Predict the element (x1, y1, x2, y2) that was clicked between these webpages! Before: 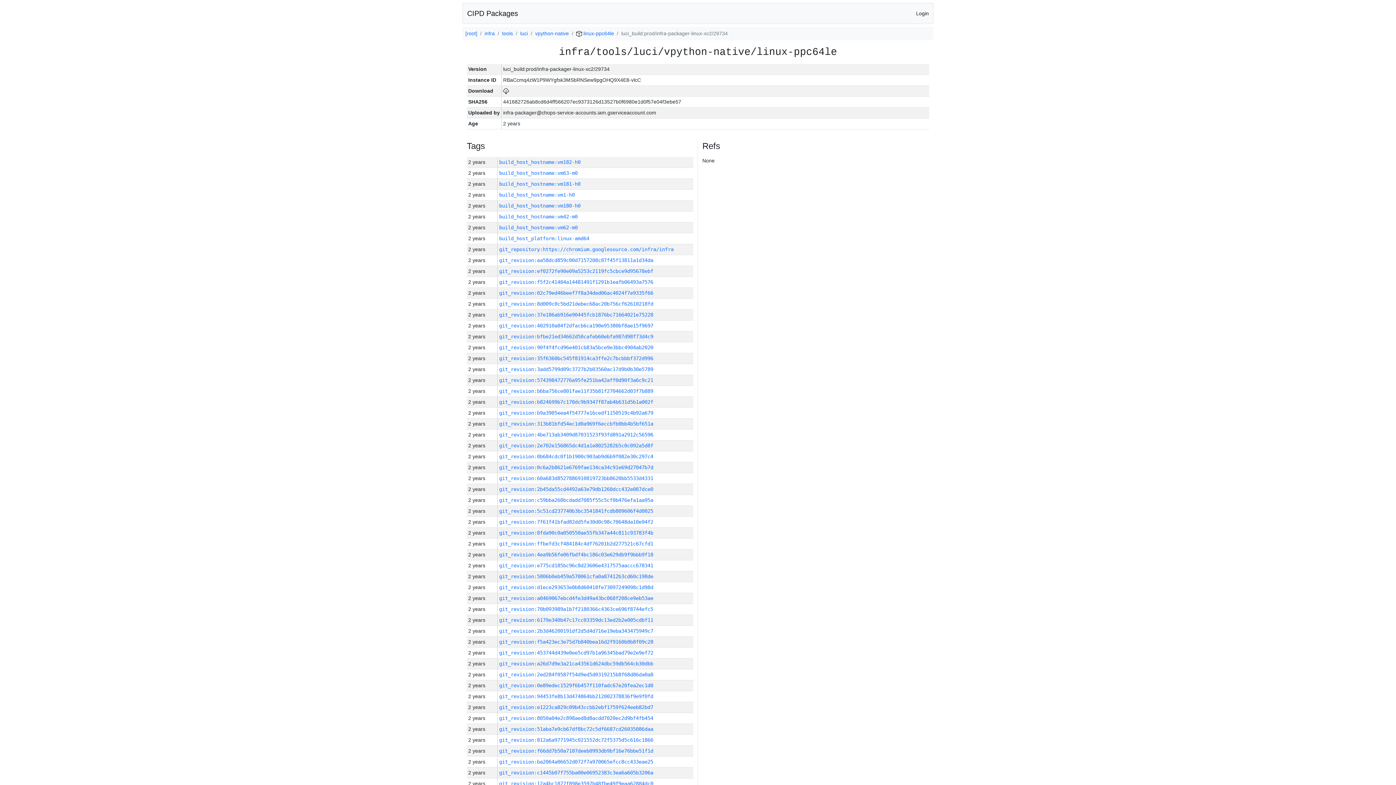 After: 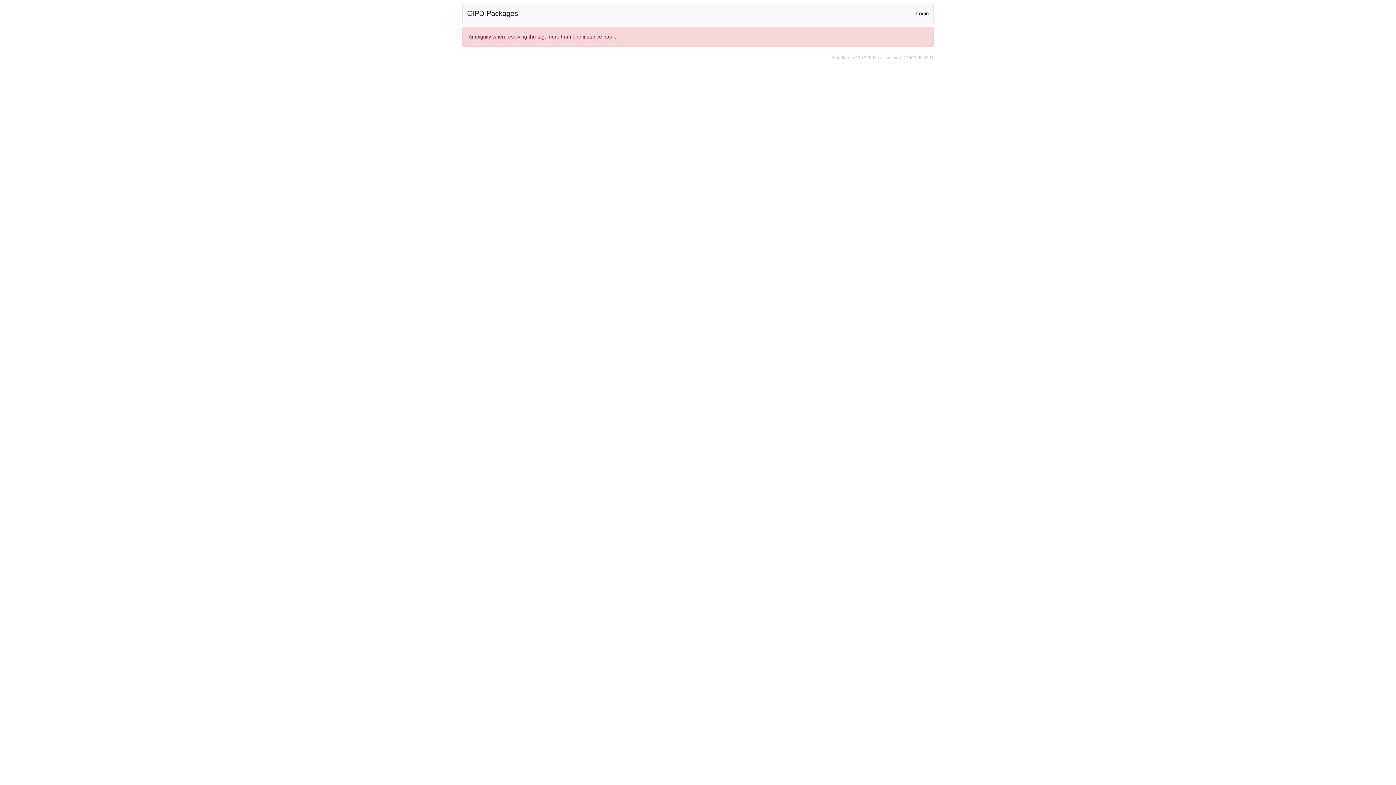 Action: label: git_repository:https://chromium.googlesource.com/infra/infra bbox: (499, 246, 673, 252)